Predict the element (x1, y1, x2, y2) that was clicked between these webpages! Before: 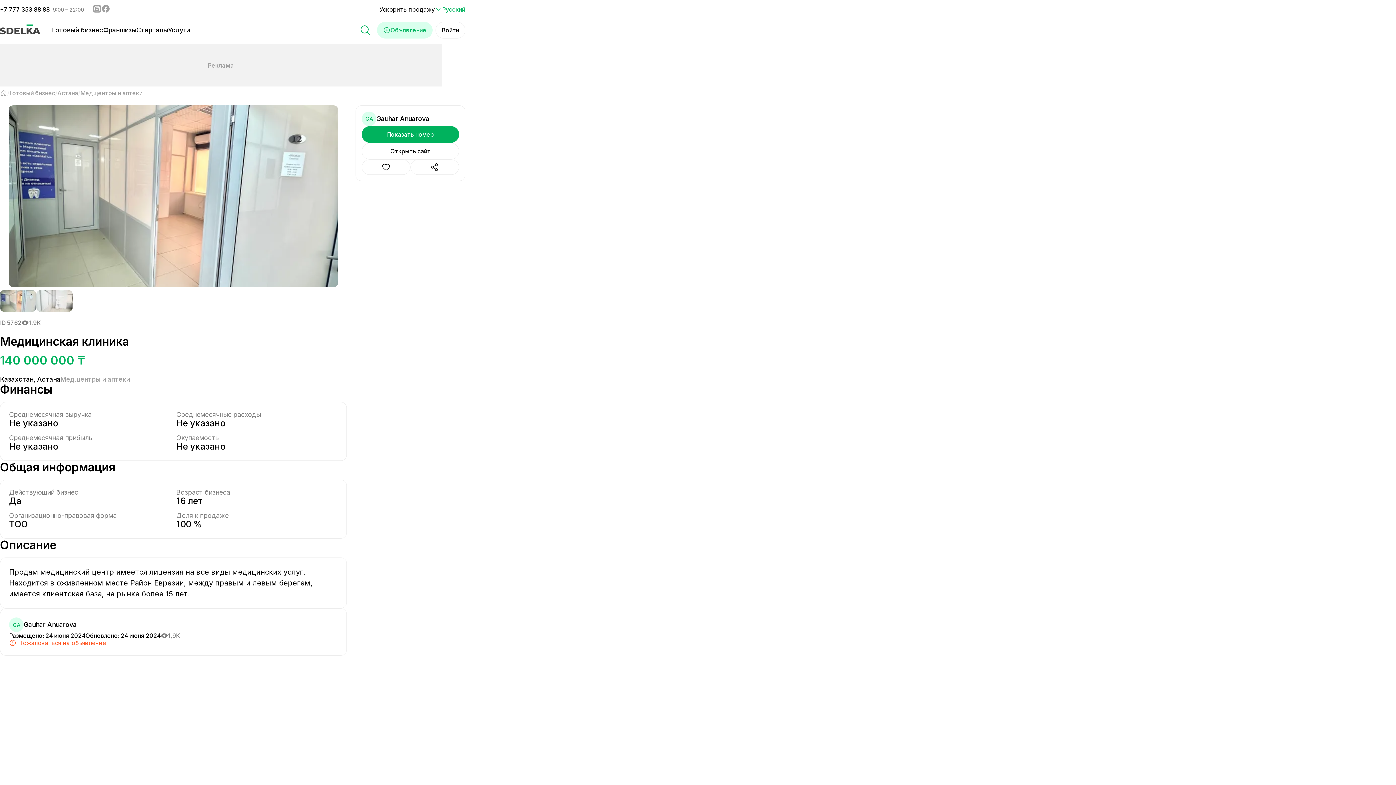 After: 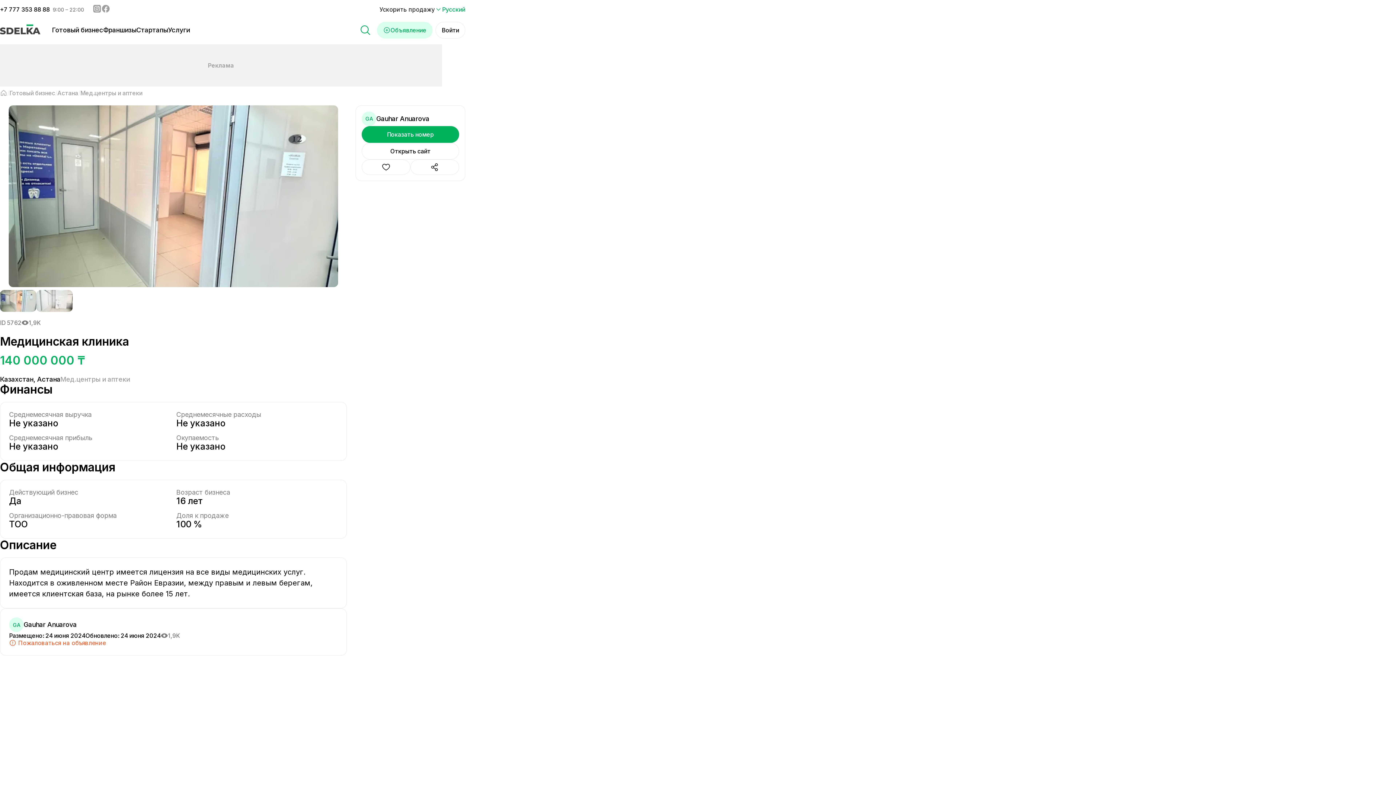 Action: label: +7 777 353 88 88 bbox: (0, 5, 49, 13)